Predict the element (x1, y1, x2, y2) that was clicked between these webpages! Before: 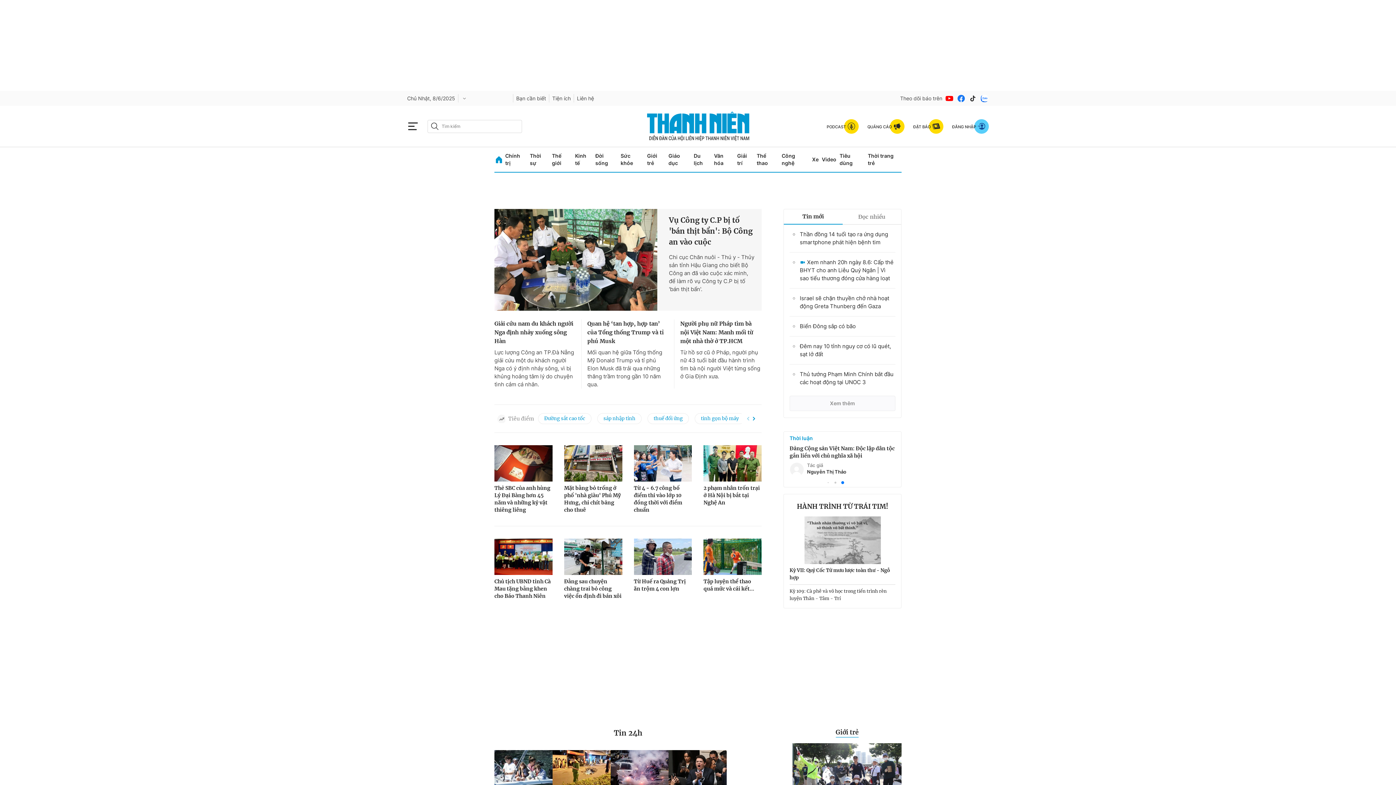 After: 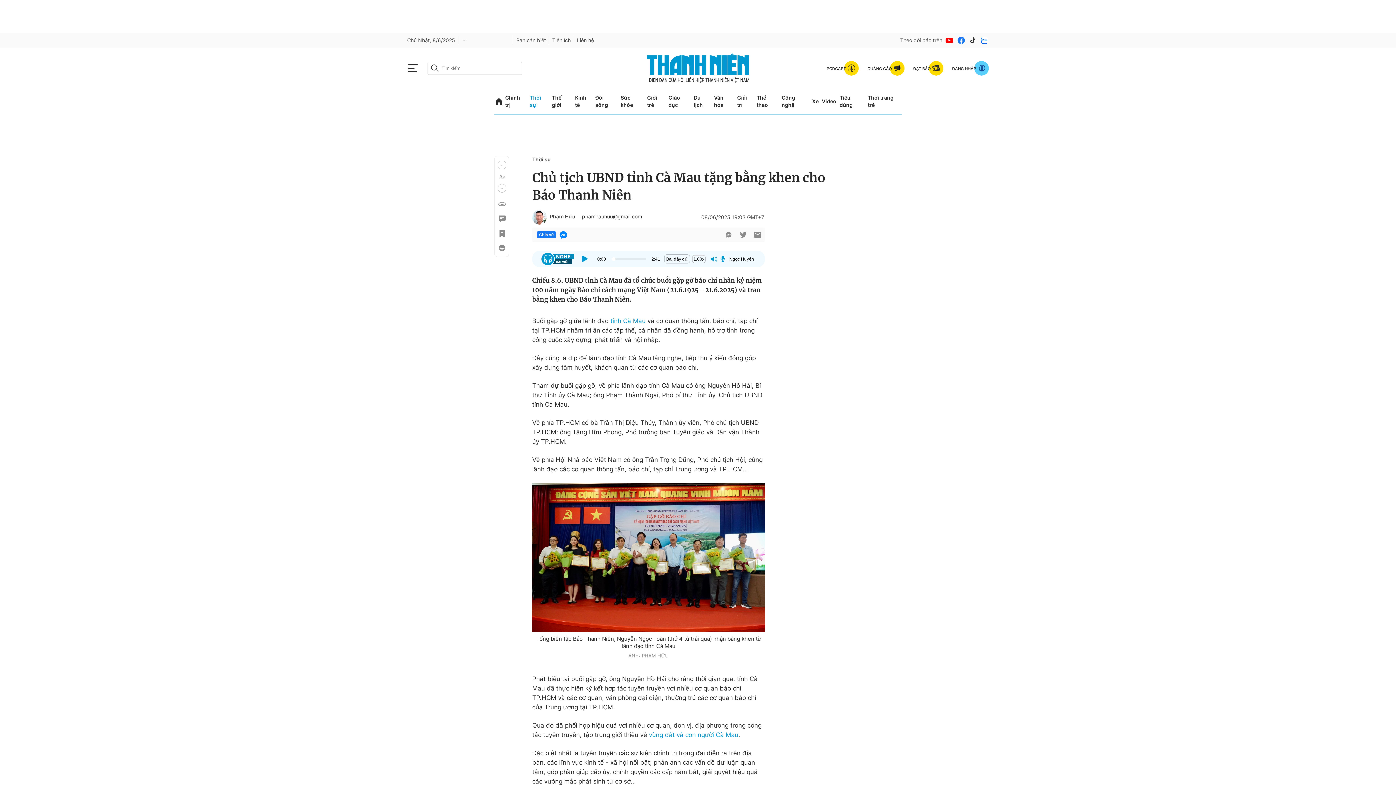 Action: bbox: (494, 538, 552, 575)